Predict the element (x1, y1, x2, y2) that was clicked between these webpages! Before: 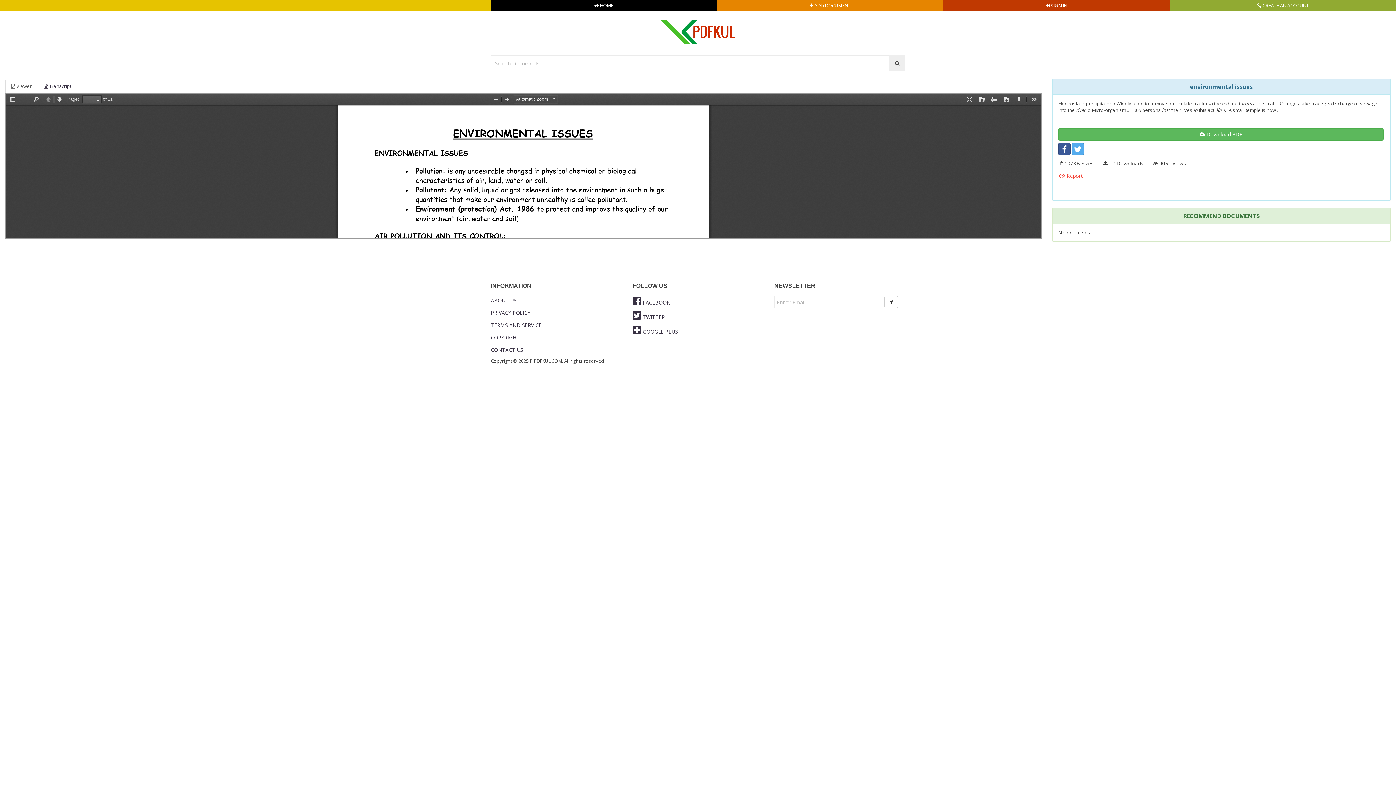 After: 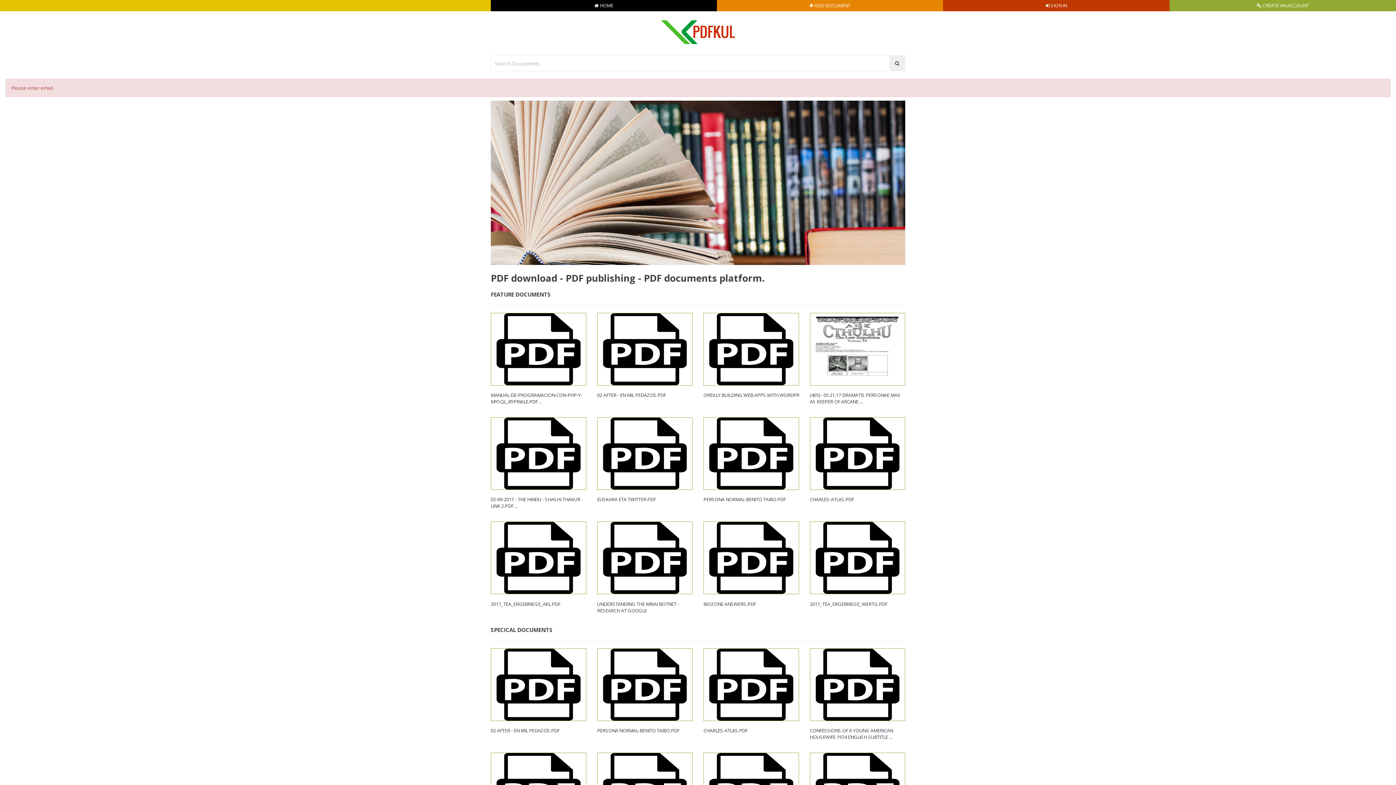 Action: bbox: (884, 296, 898, 308)